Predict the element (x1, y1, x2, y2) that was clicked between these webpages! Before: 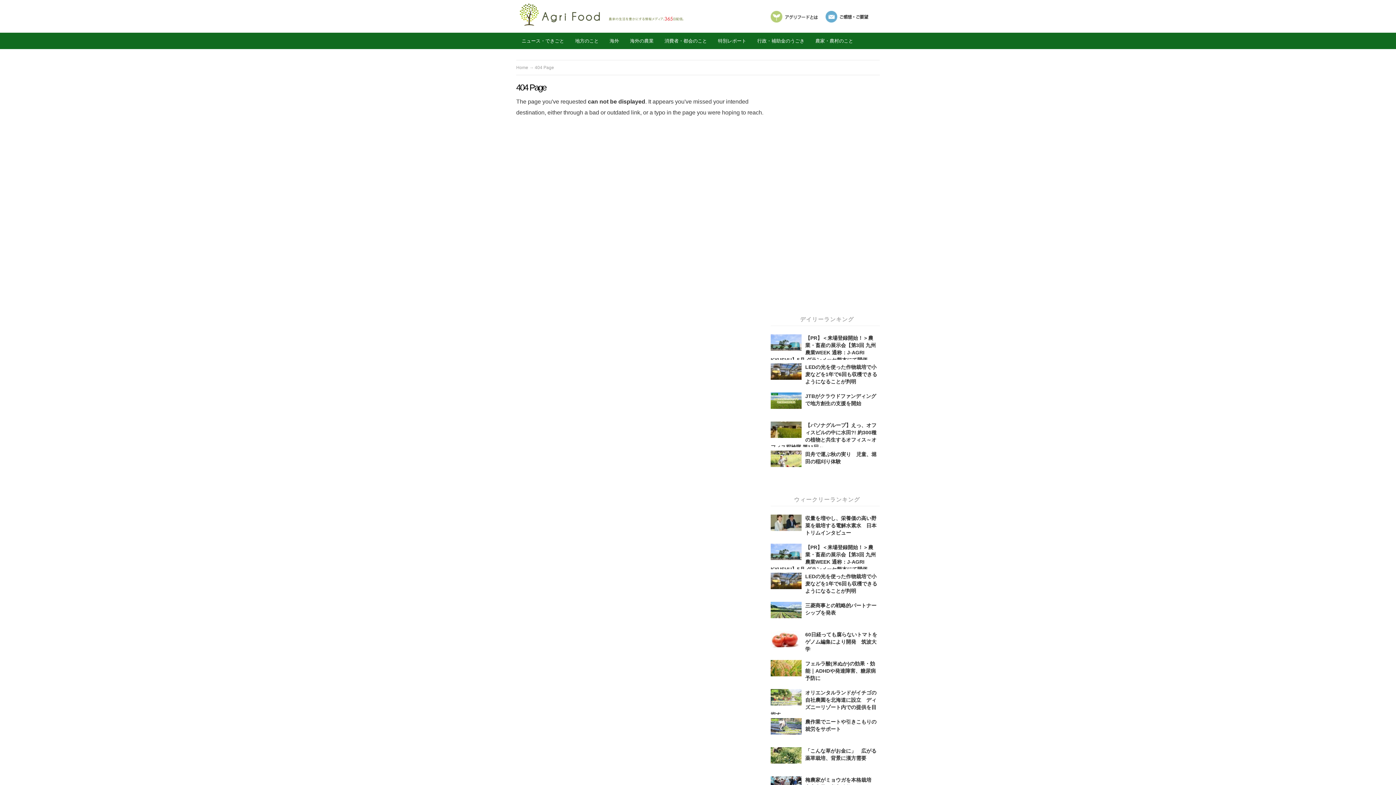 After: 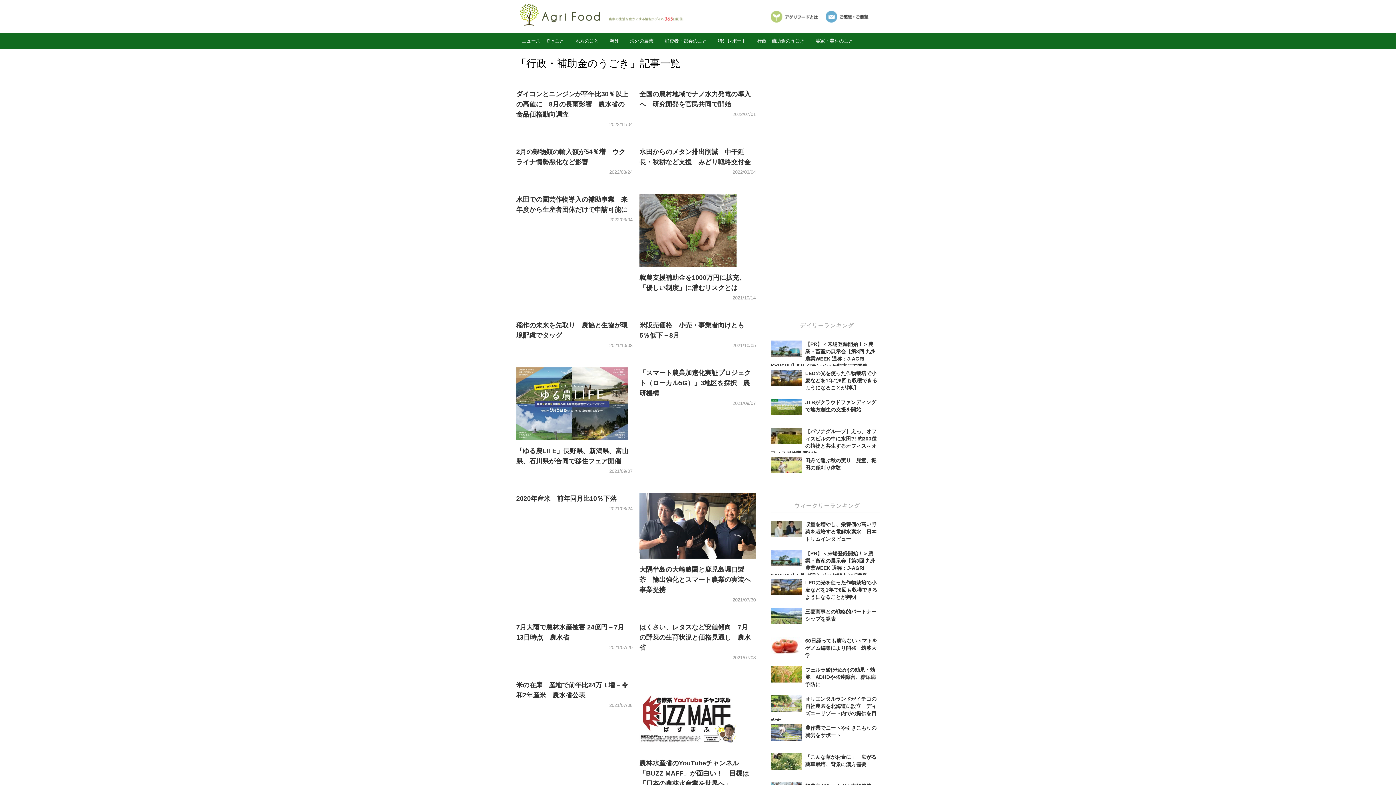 Action: label: 行政・補助金のうごき bbox: (752, 32, 810, 49)